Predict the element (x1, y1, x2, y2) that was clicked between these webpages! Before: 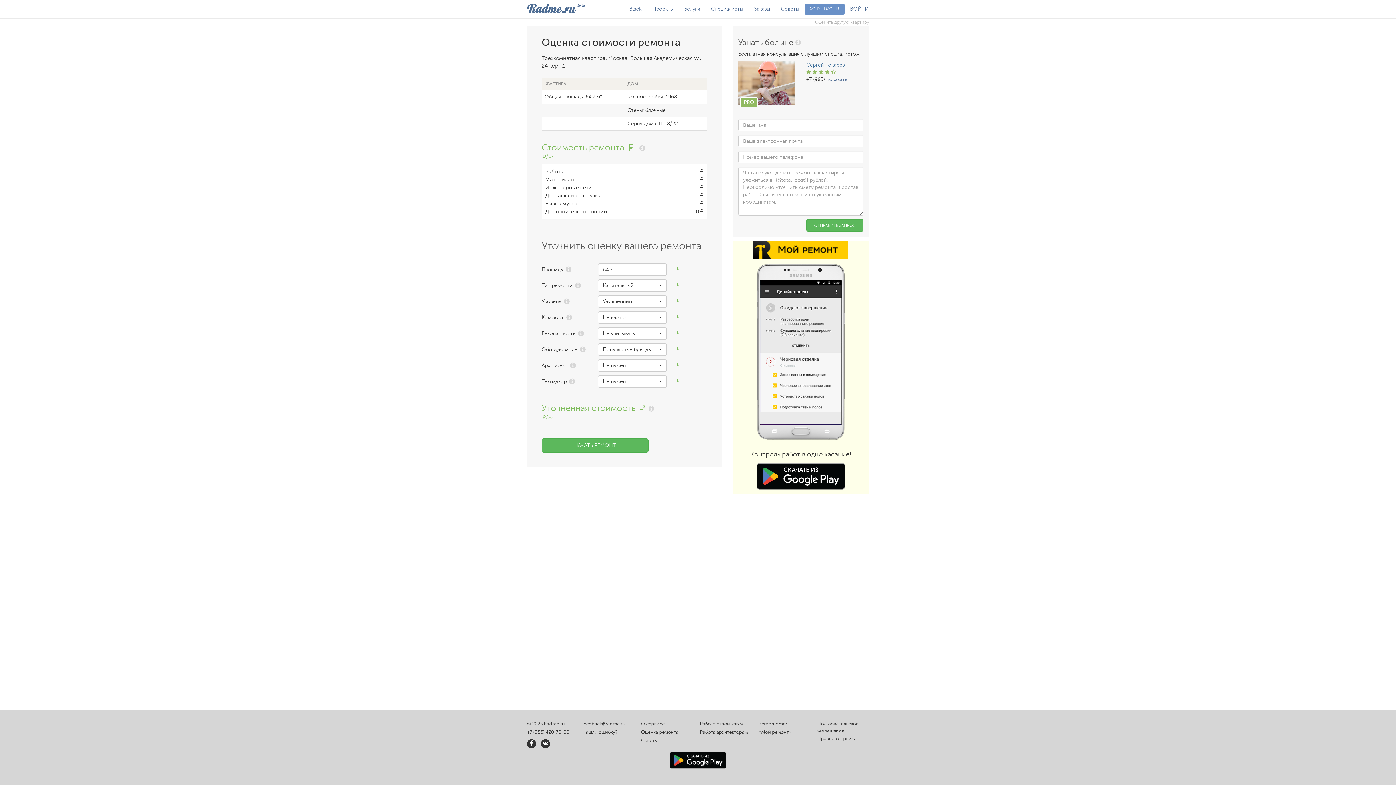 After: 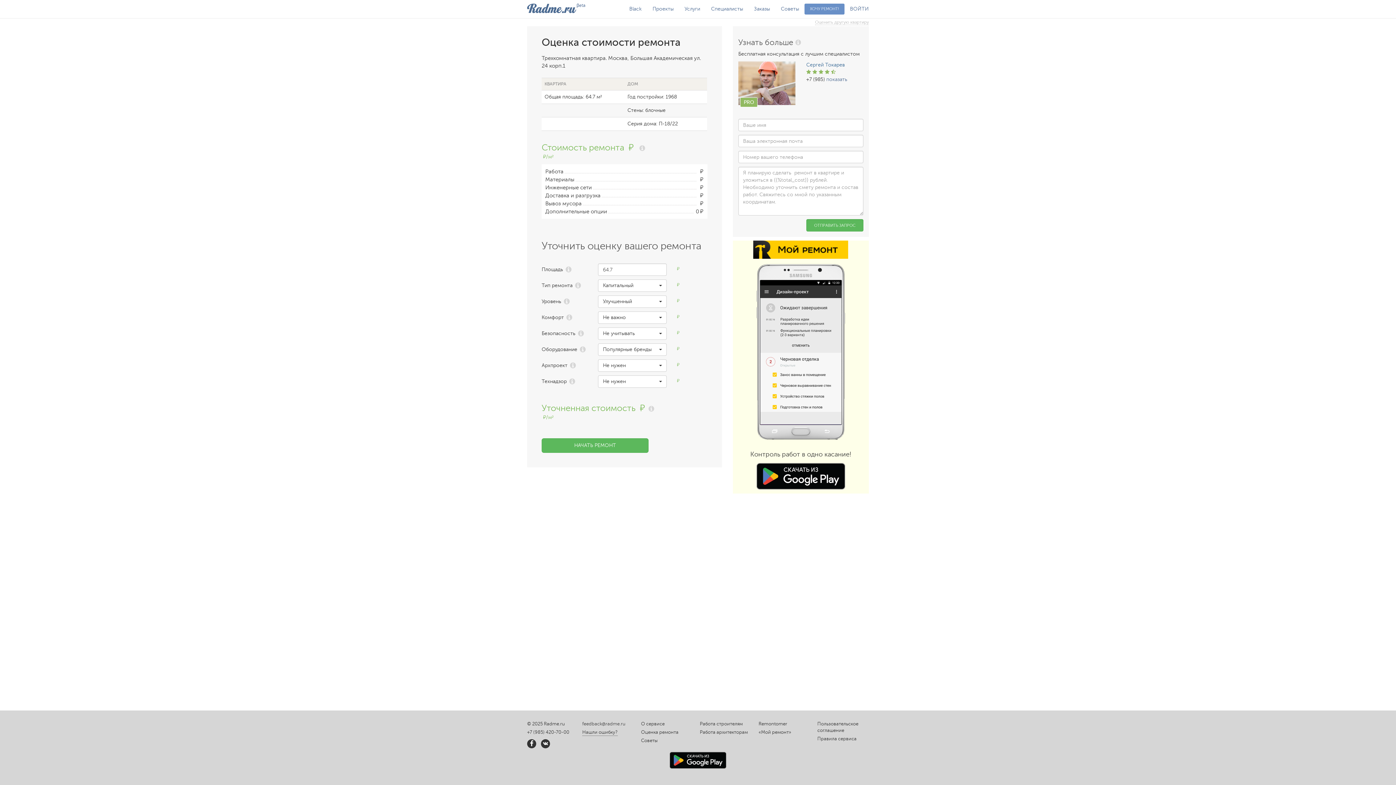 Action: bbox: (582, 721, 625, 726) label: feedback@radme.ru